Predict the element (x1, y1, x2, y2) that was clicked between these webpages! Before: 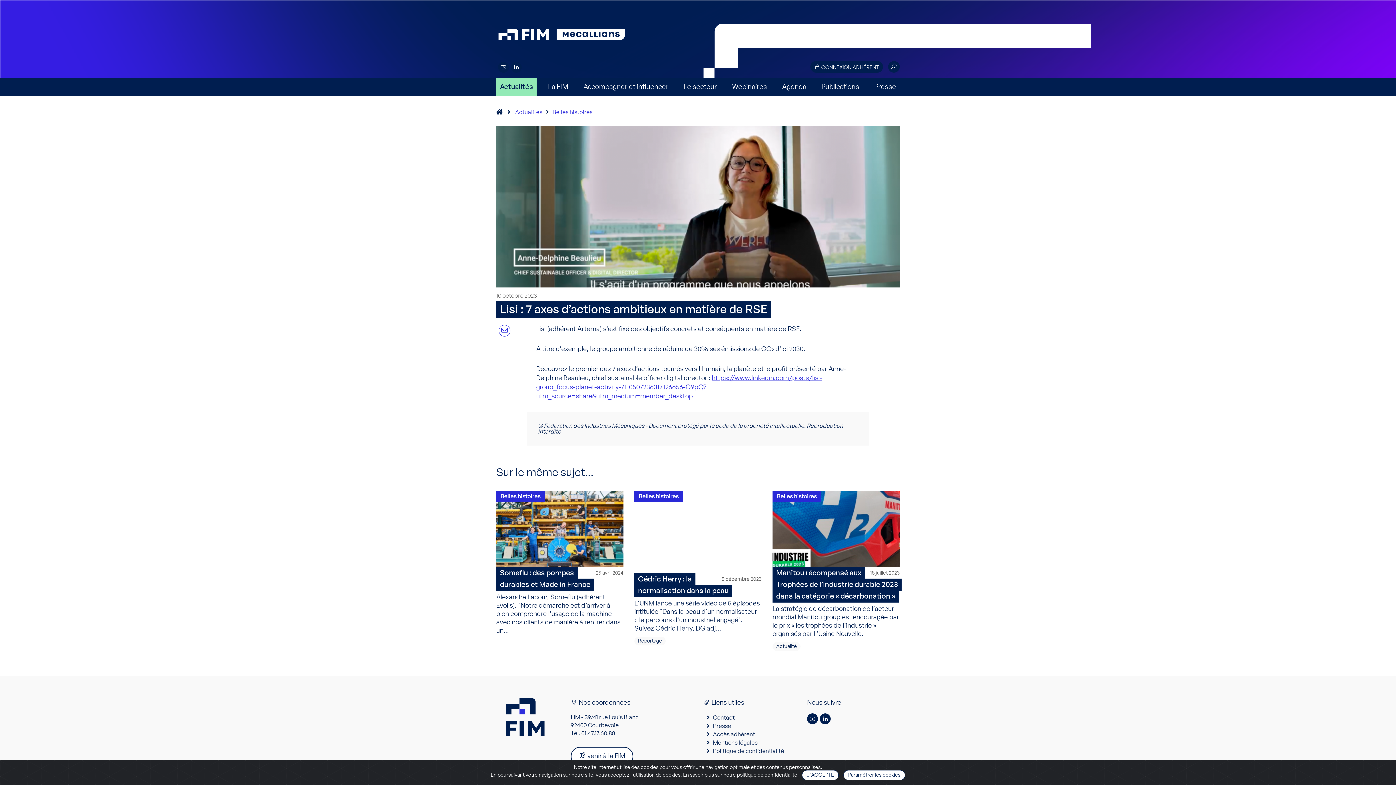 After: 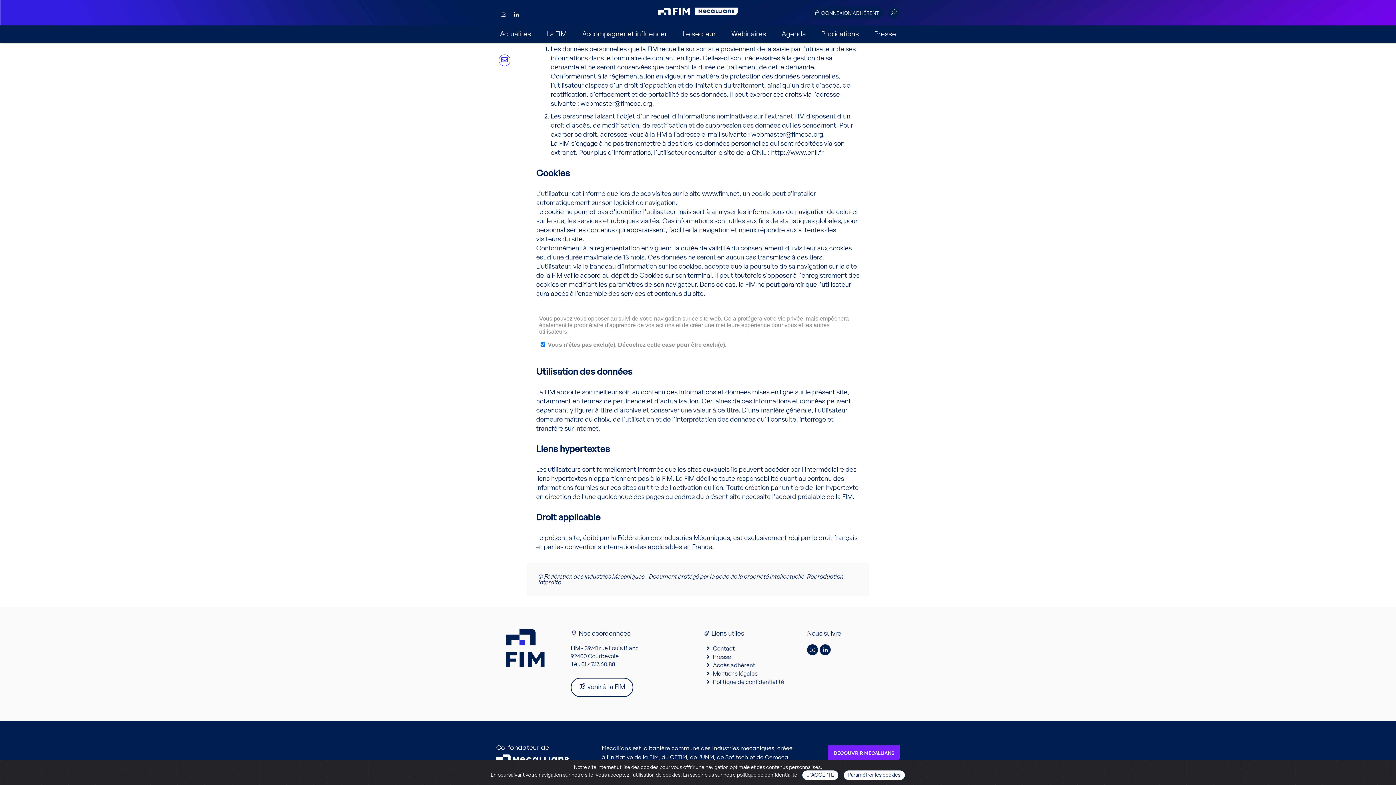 Action: label: Paramétrer les cookies bbox: (843, 770, 905, 780)